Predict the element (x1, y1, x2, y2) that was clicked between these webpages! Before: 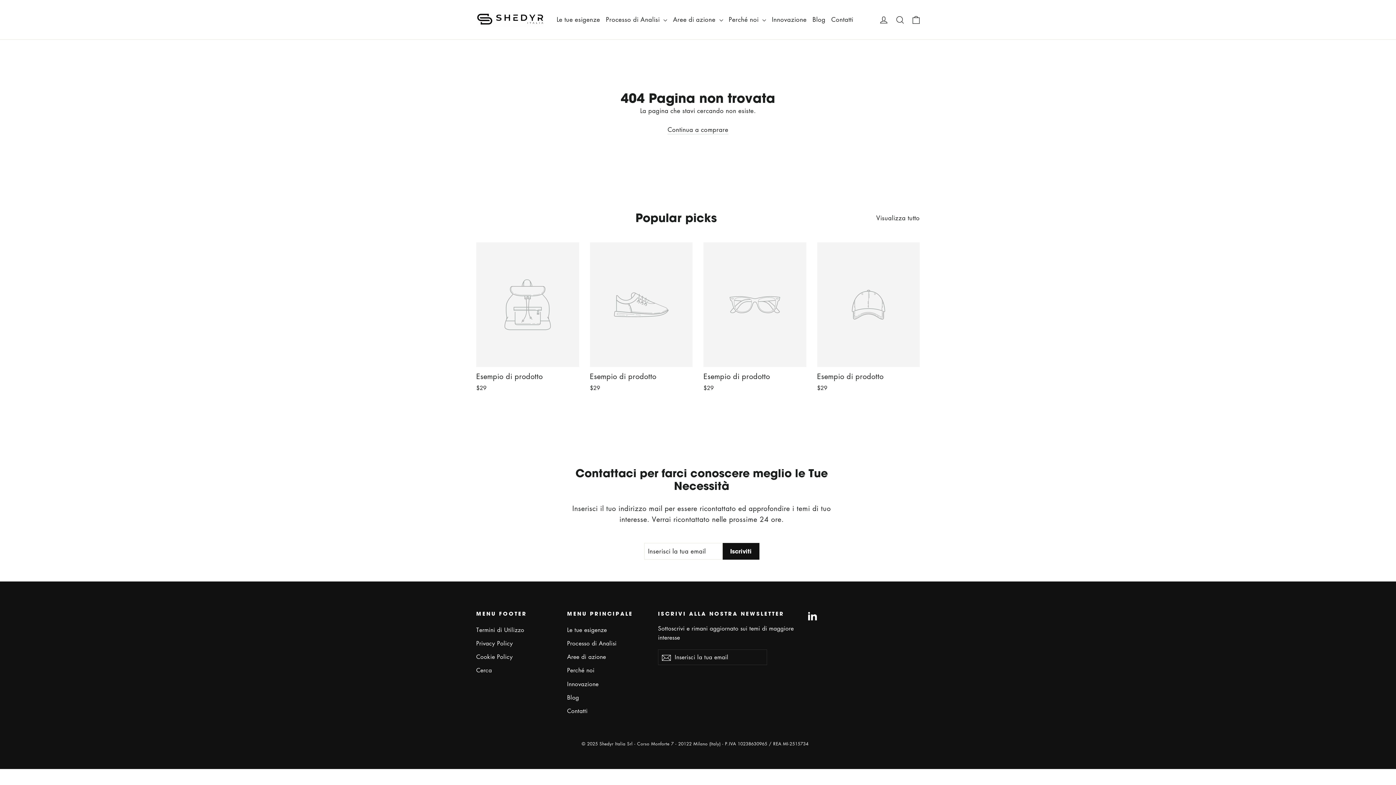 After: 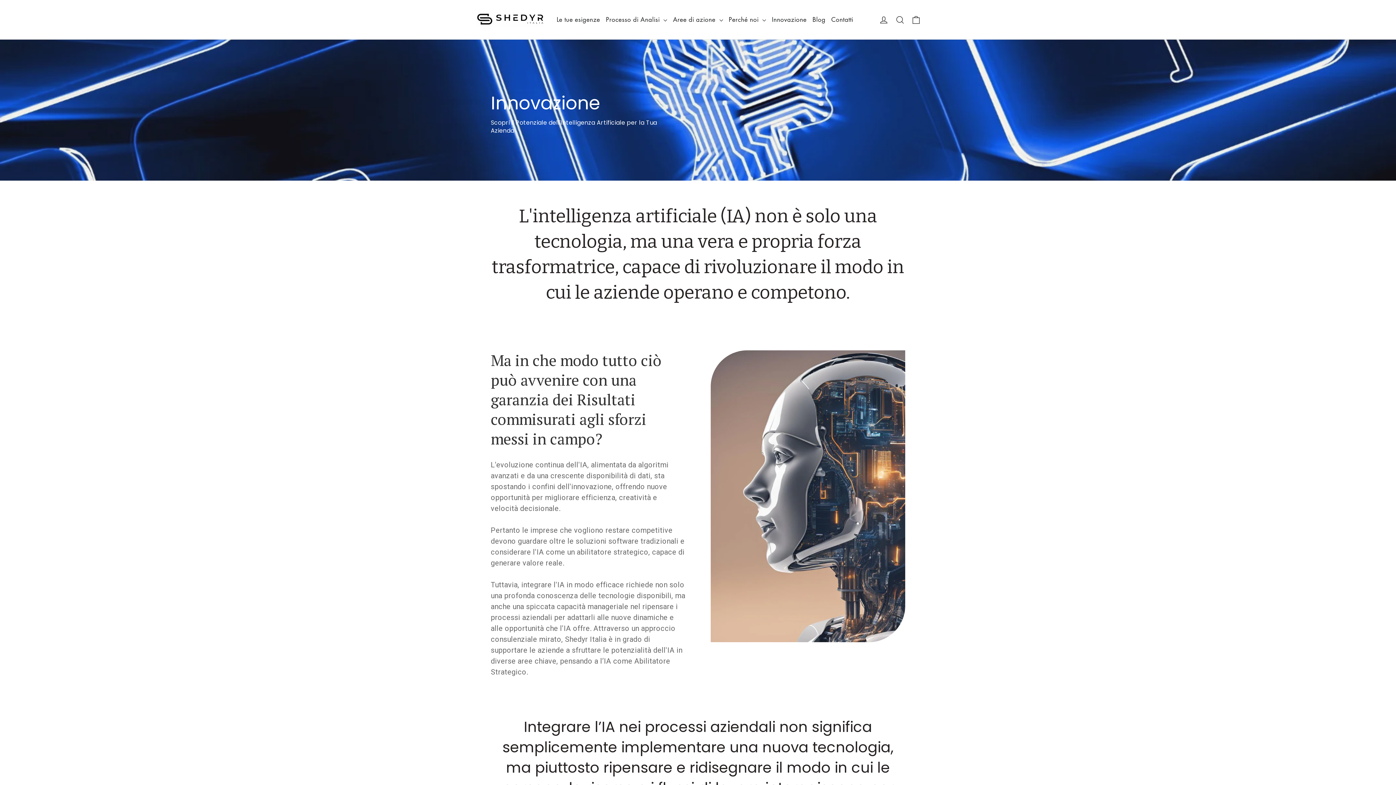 Action: bbox: (769, 11, 809, 28) label: Innovazione